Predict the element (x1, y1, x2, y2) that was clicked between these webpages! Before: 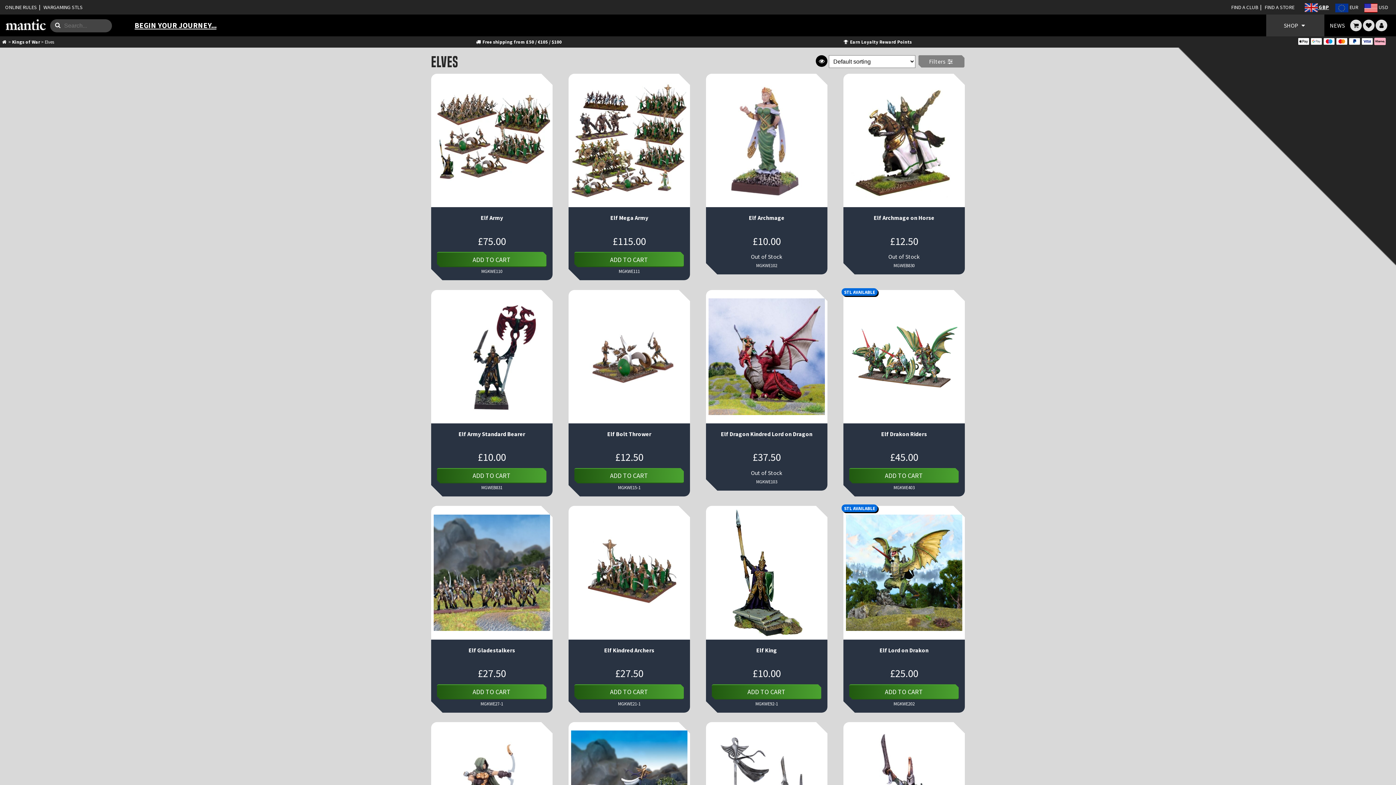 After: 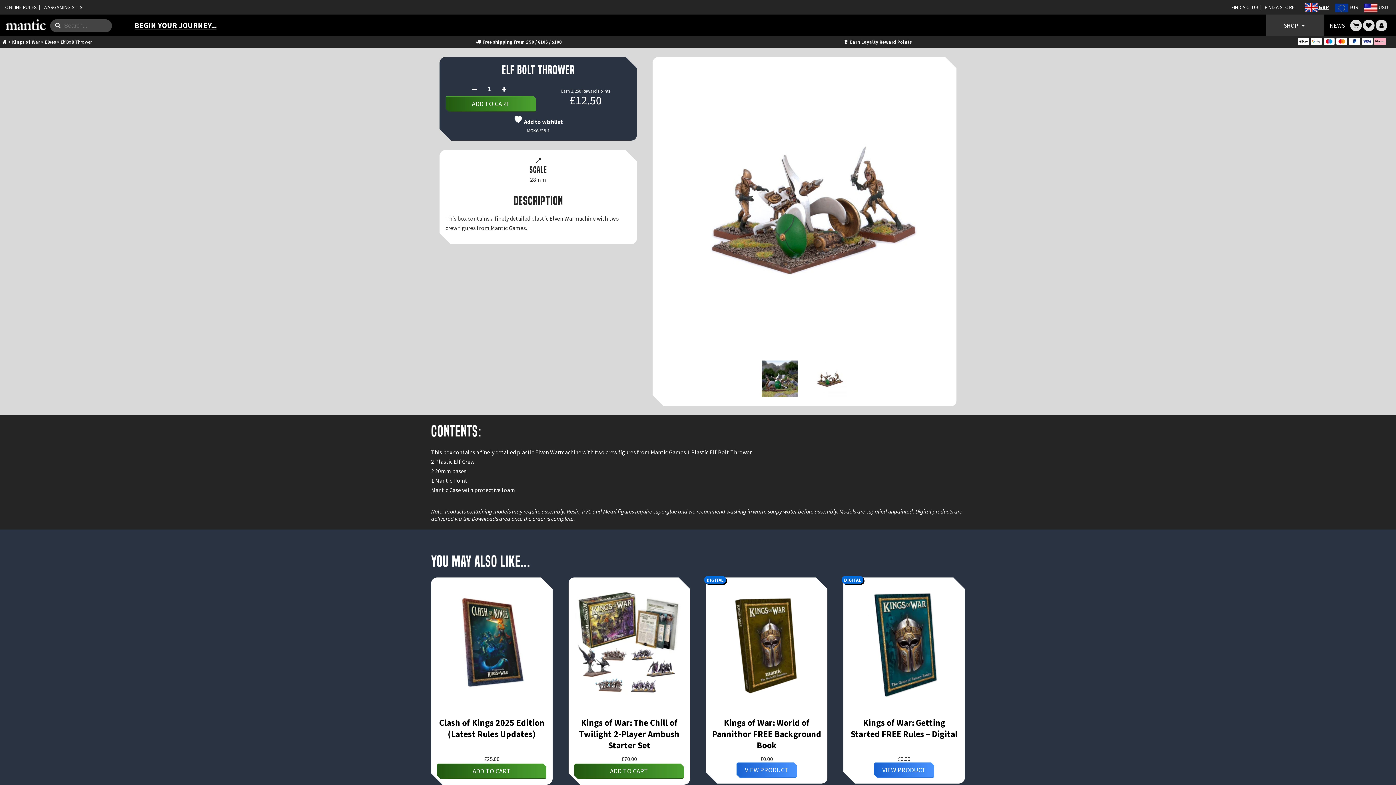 Action: bbox: (568, 290, 690, 423)